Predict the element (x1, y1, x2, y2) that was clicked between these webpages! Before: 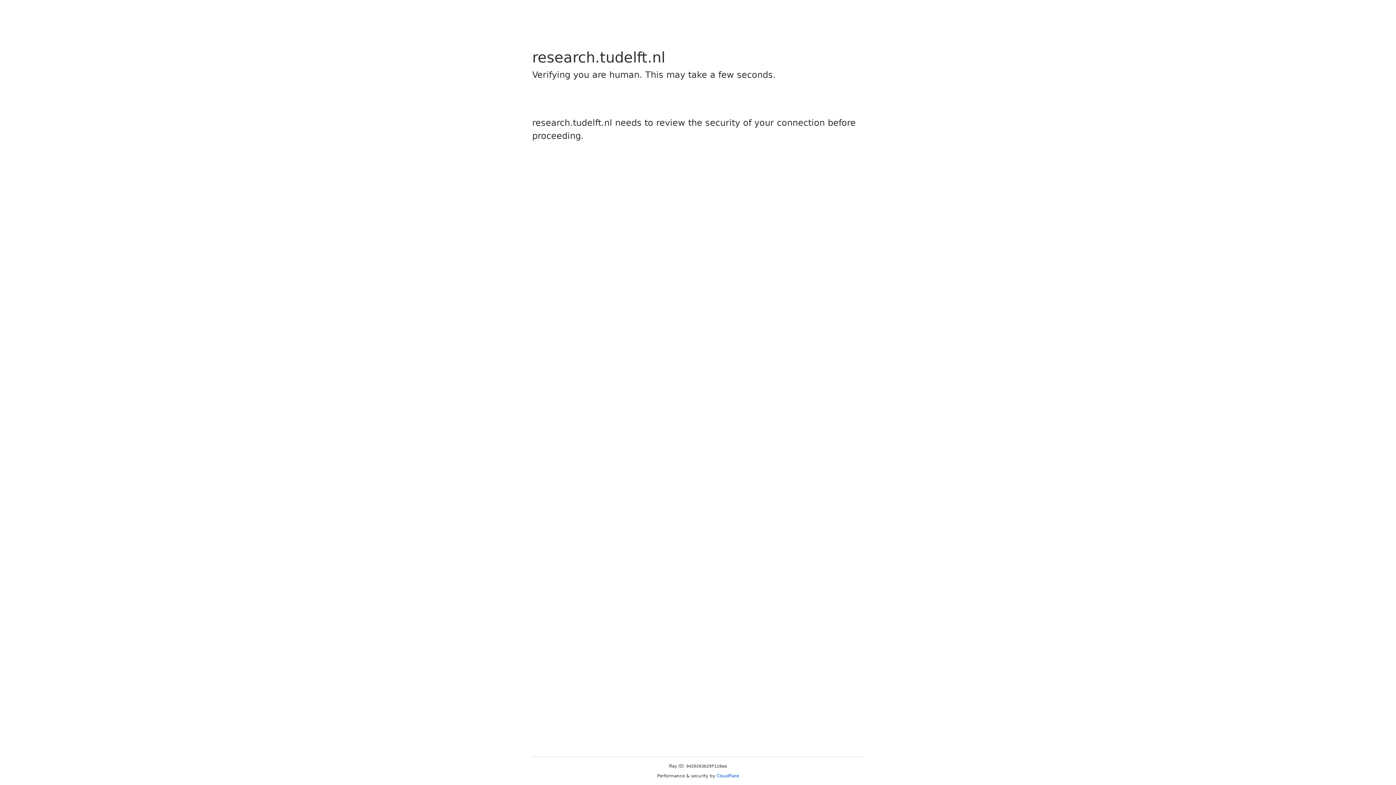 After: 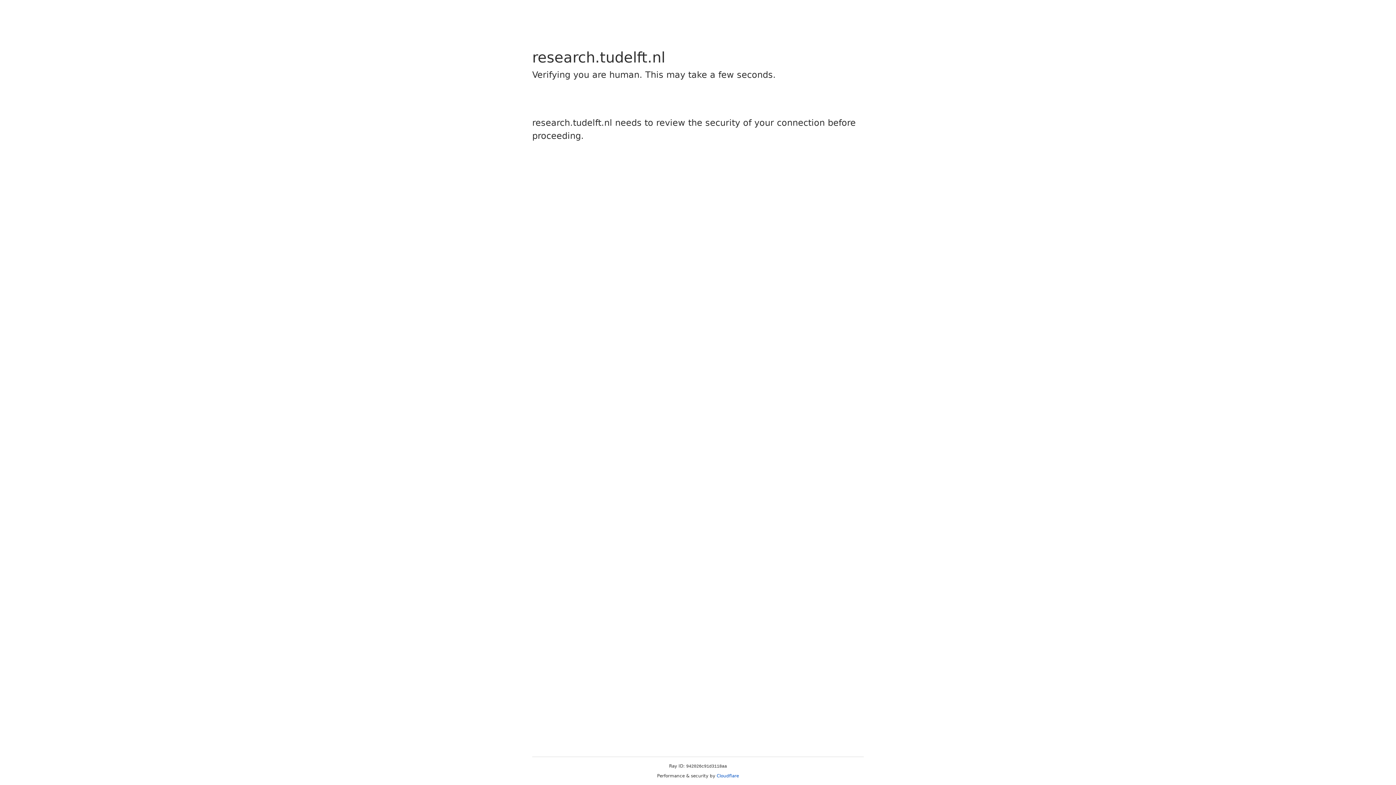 Action: label: Cloudflare bbox: (716, 773, 739, 778)